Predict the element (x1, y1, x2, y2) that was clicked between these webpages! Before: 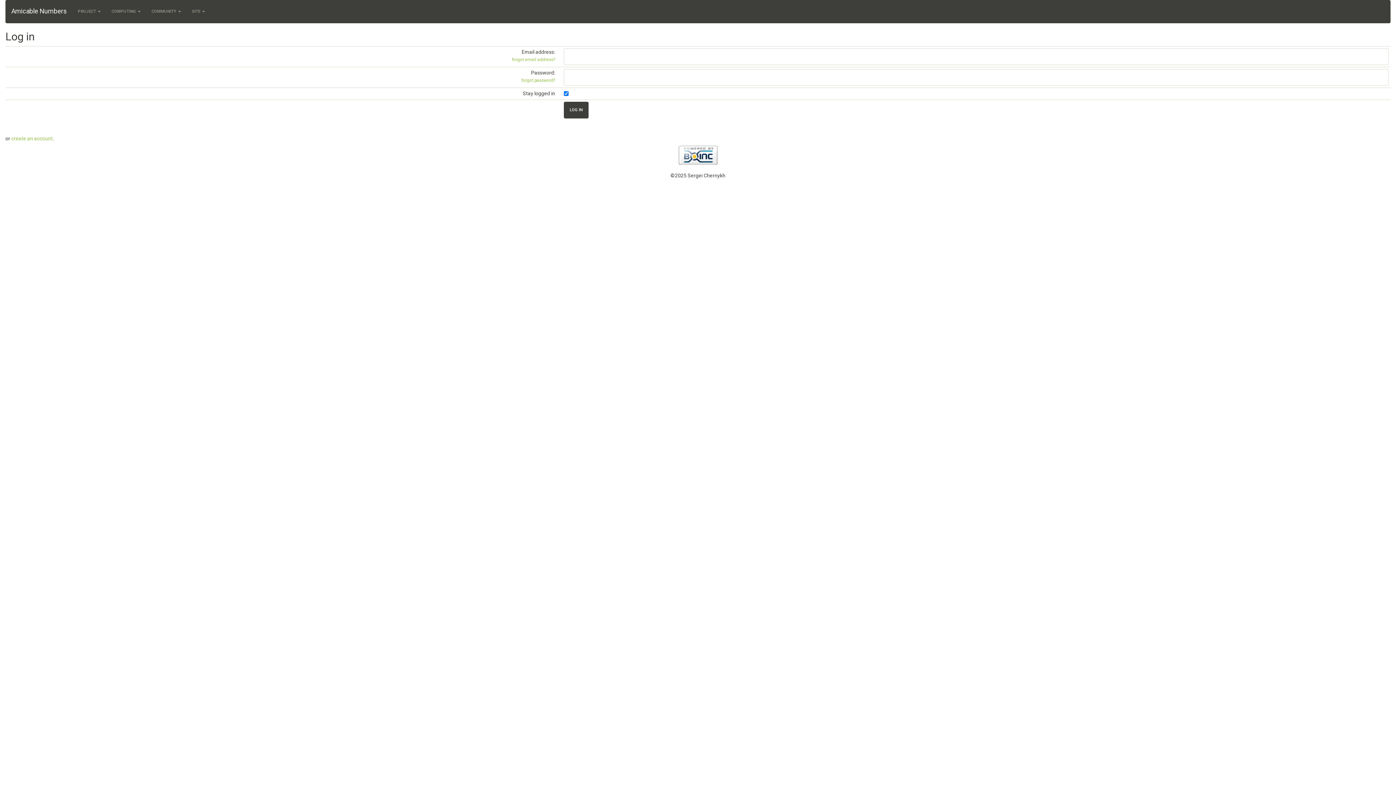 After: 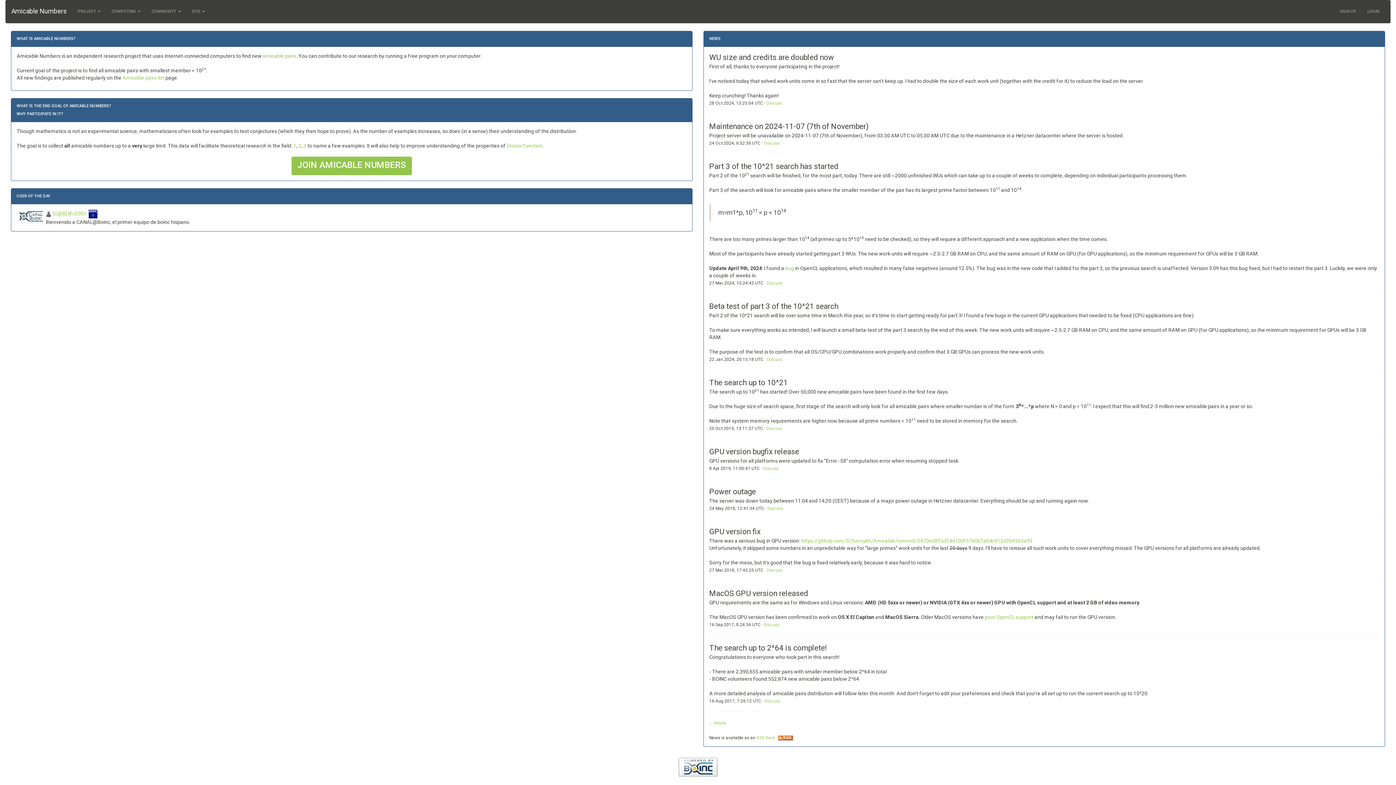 Action: bbox: (5, 0, 72, 22) label: Amicable Numbers